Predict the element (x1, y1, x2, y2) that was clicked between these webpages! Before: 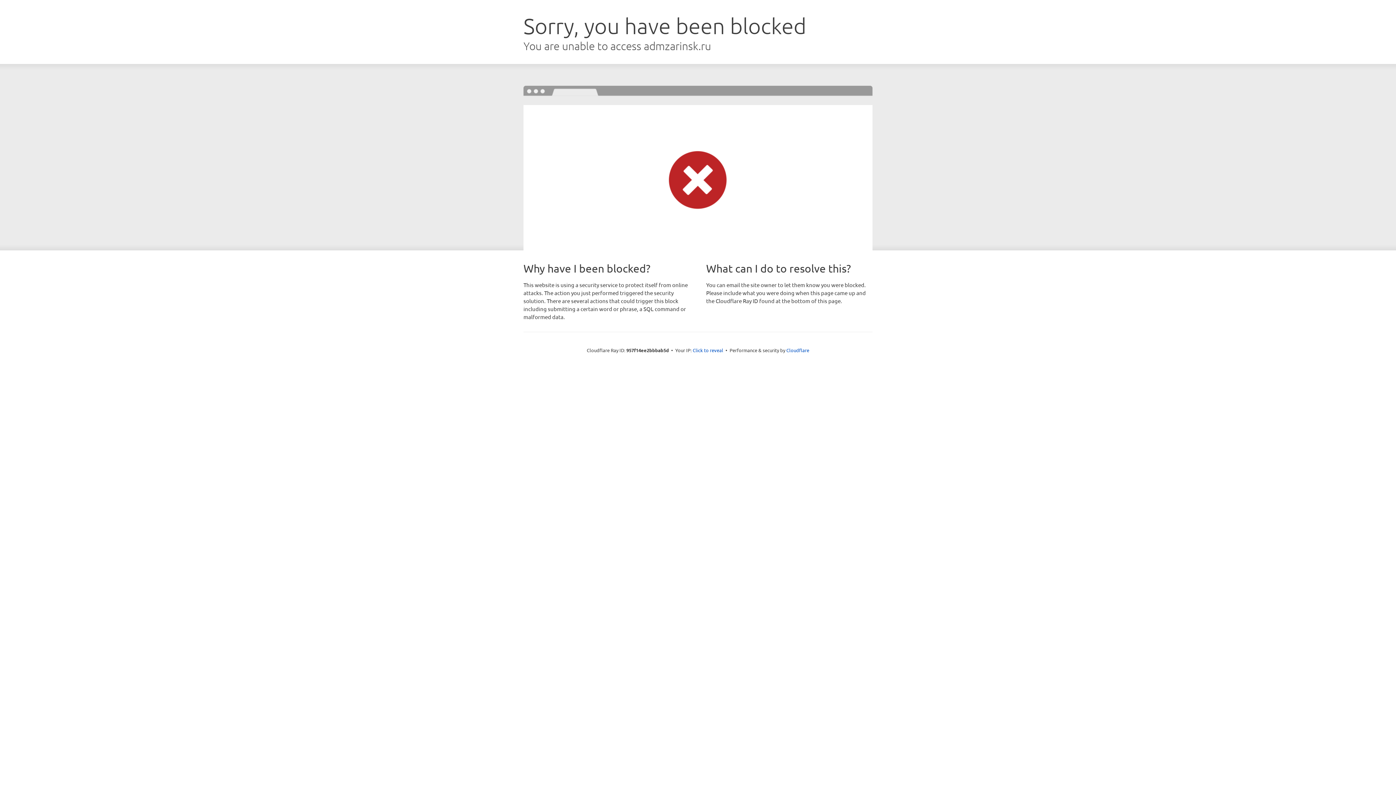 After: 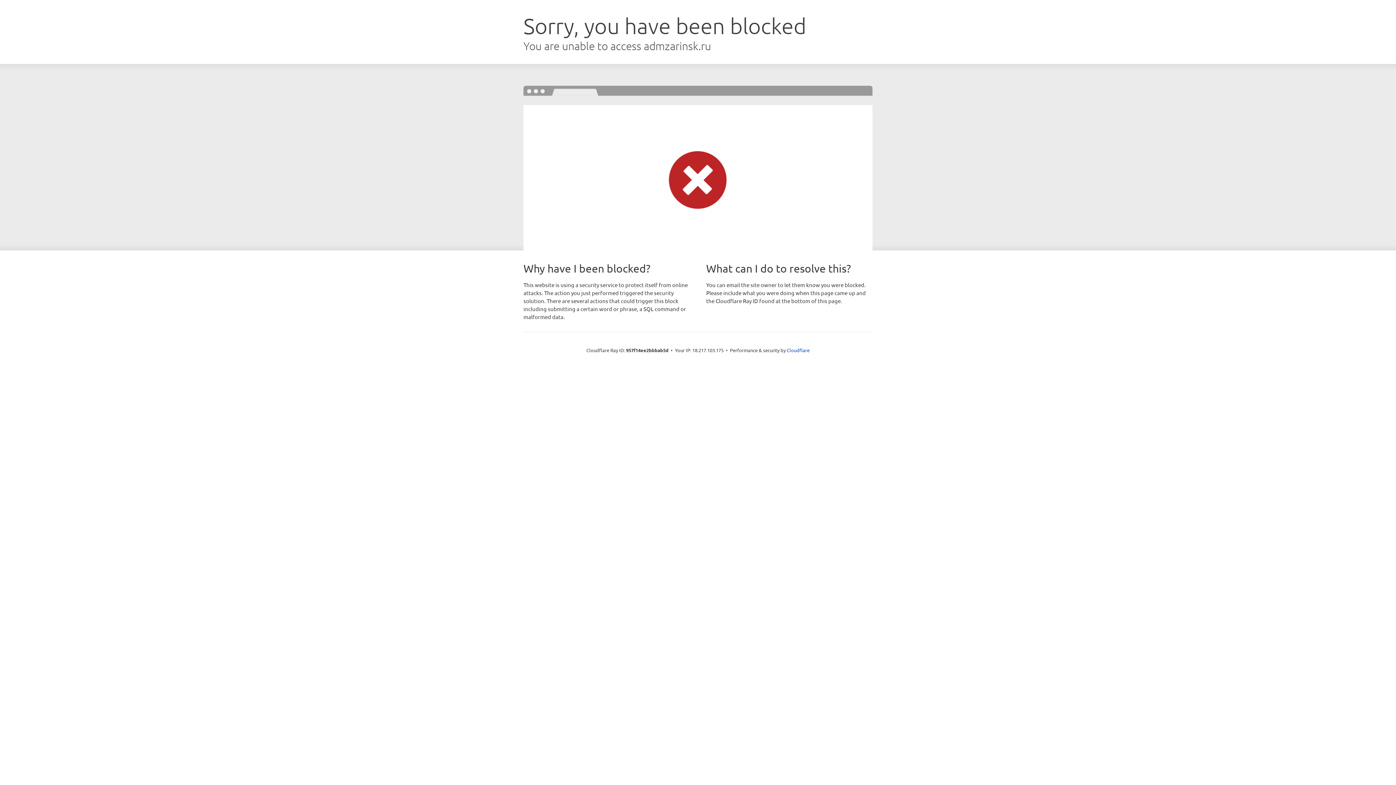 Action: bbox: (692, 346, 723, 353) label: Click to reveal